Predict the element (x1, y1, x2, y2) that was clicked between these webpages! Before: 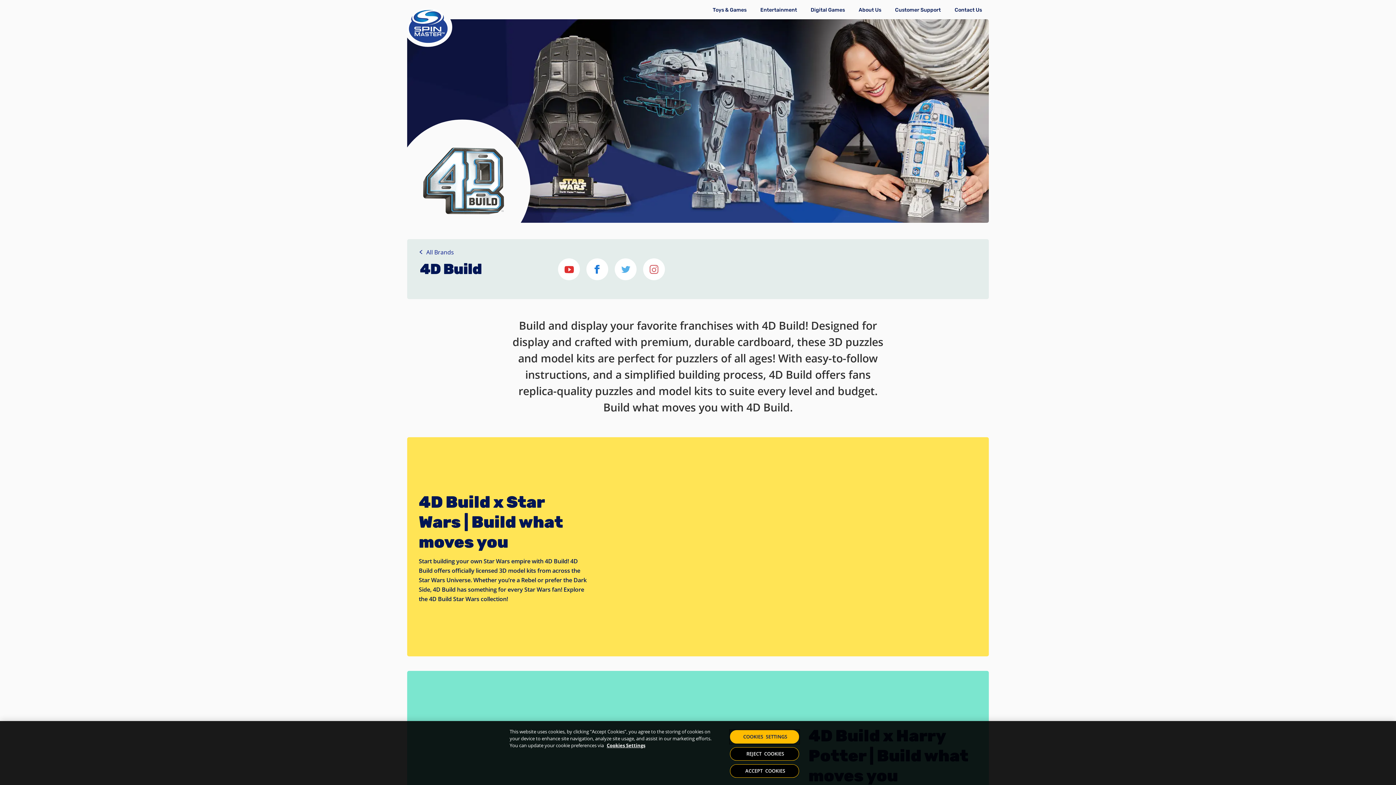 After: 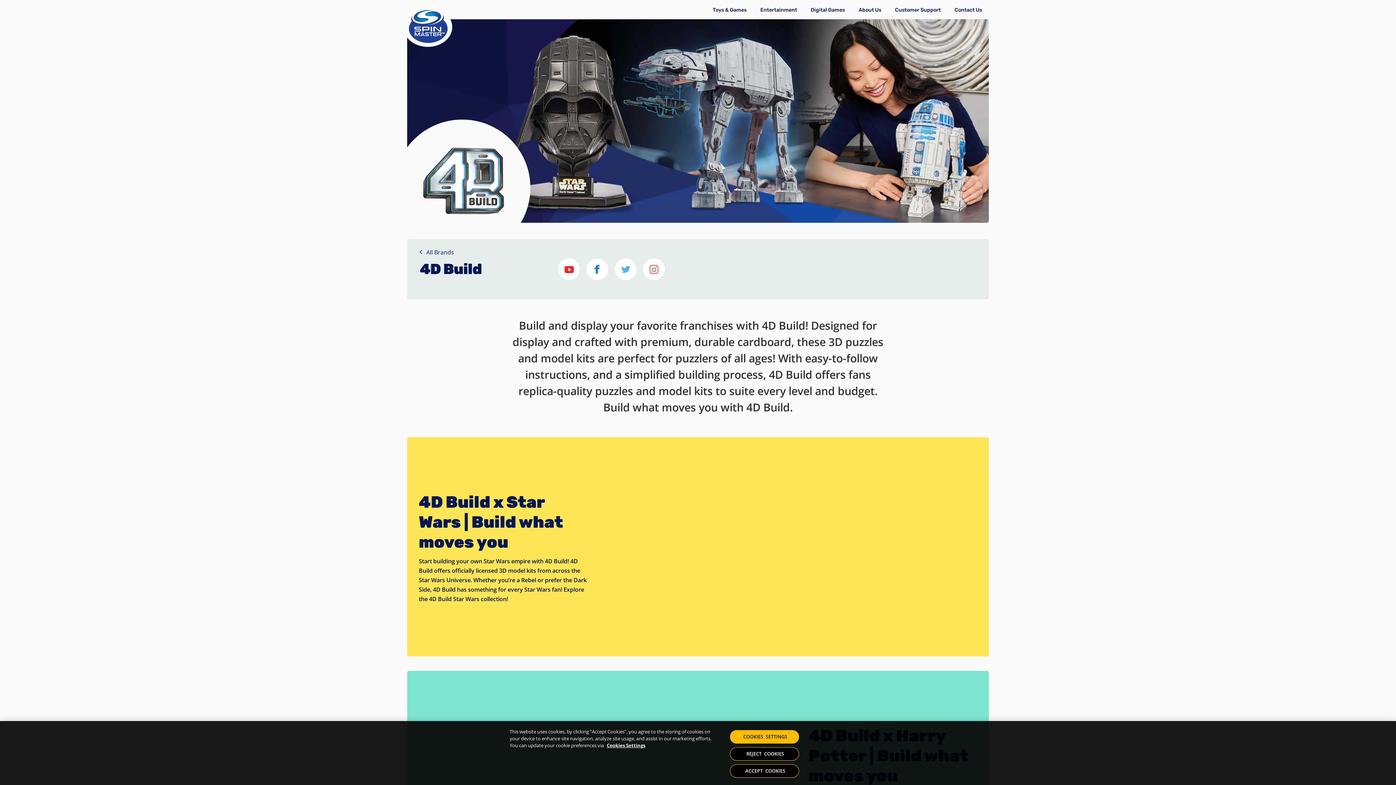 Action: bbox: (558, 271, 580, 278)